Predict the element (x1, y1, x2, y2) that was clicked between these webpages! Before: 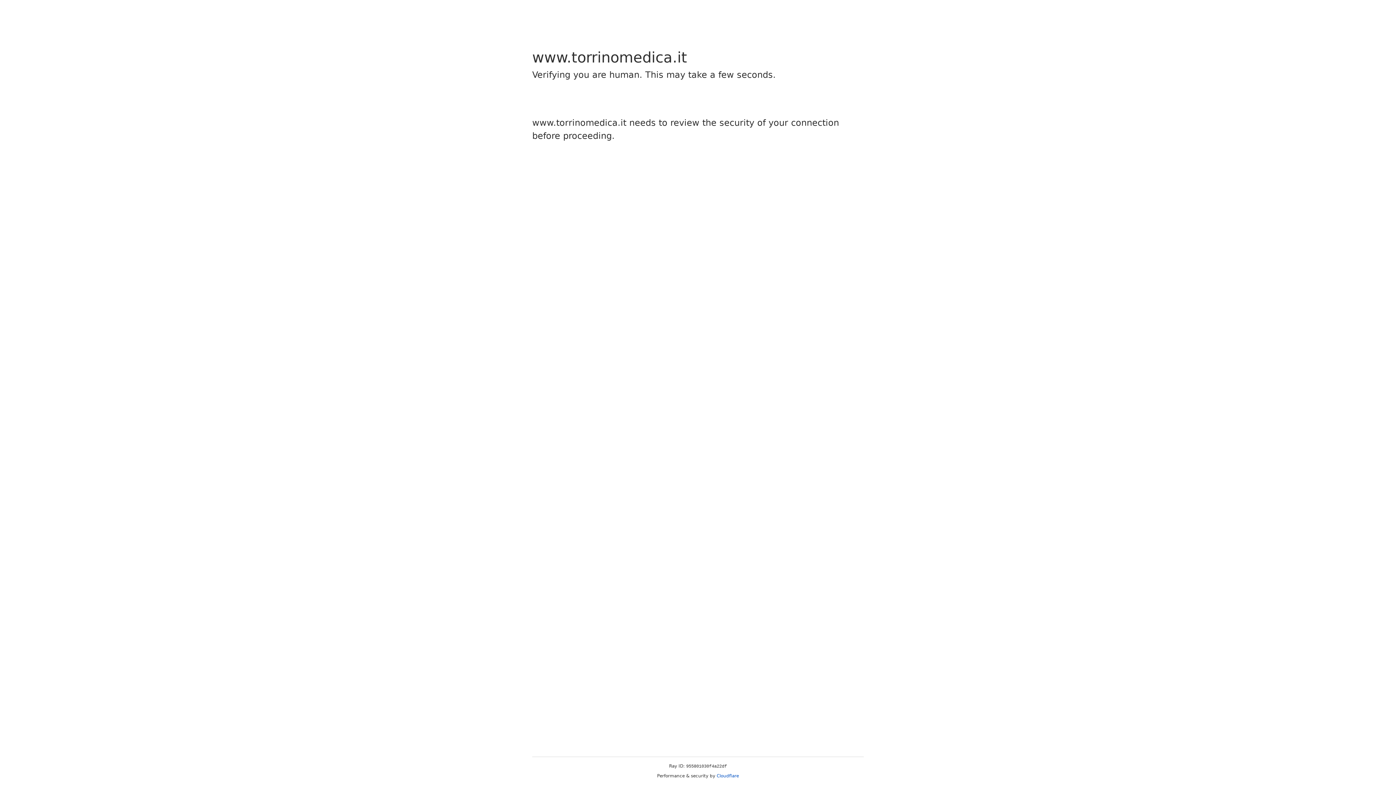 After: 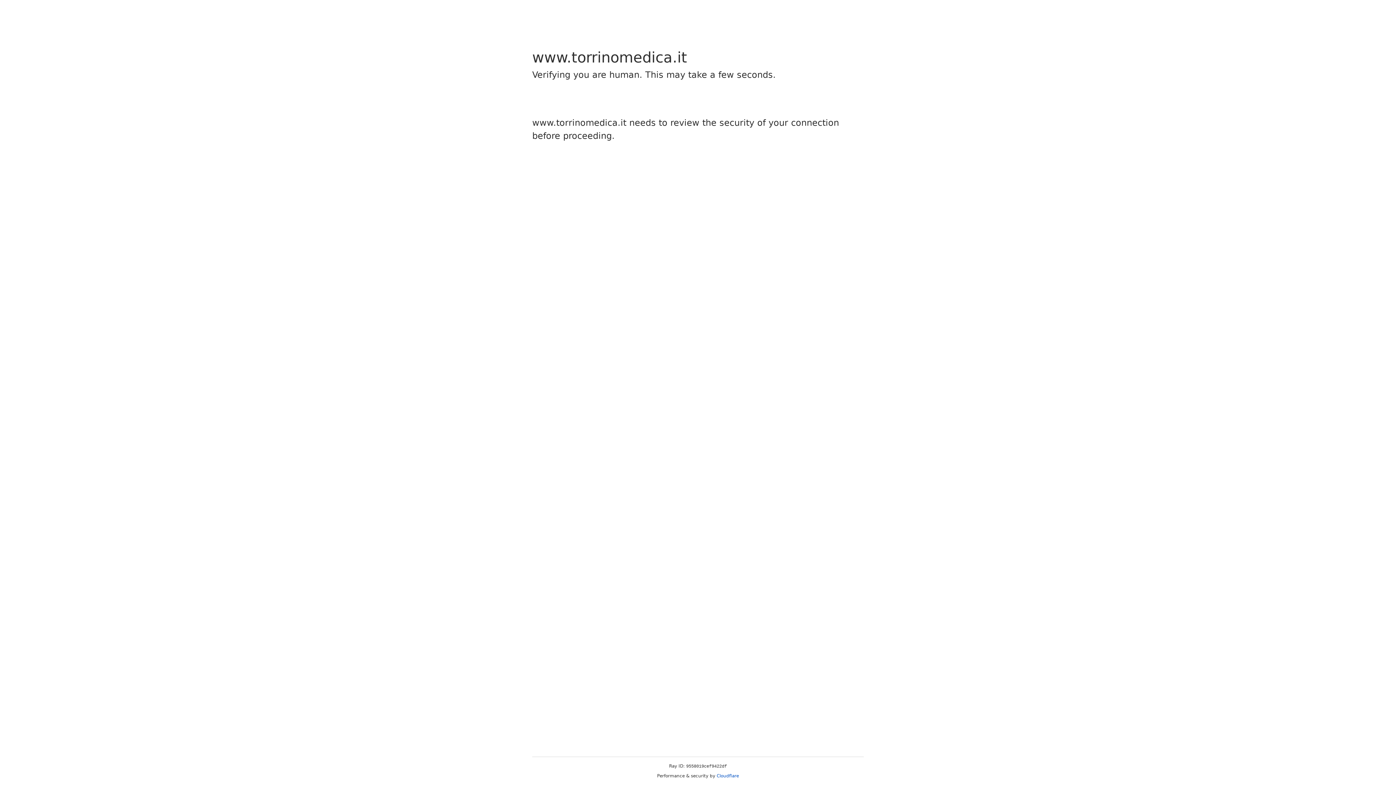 Action: bbox: (716, 773, 739, 778) label: Cloudflare